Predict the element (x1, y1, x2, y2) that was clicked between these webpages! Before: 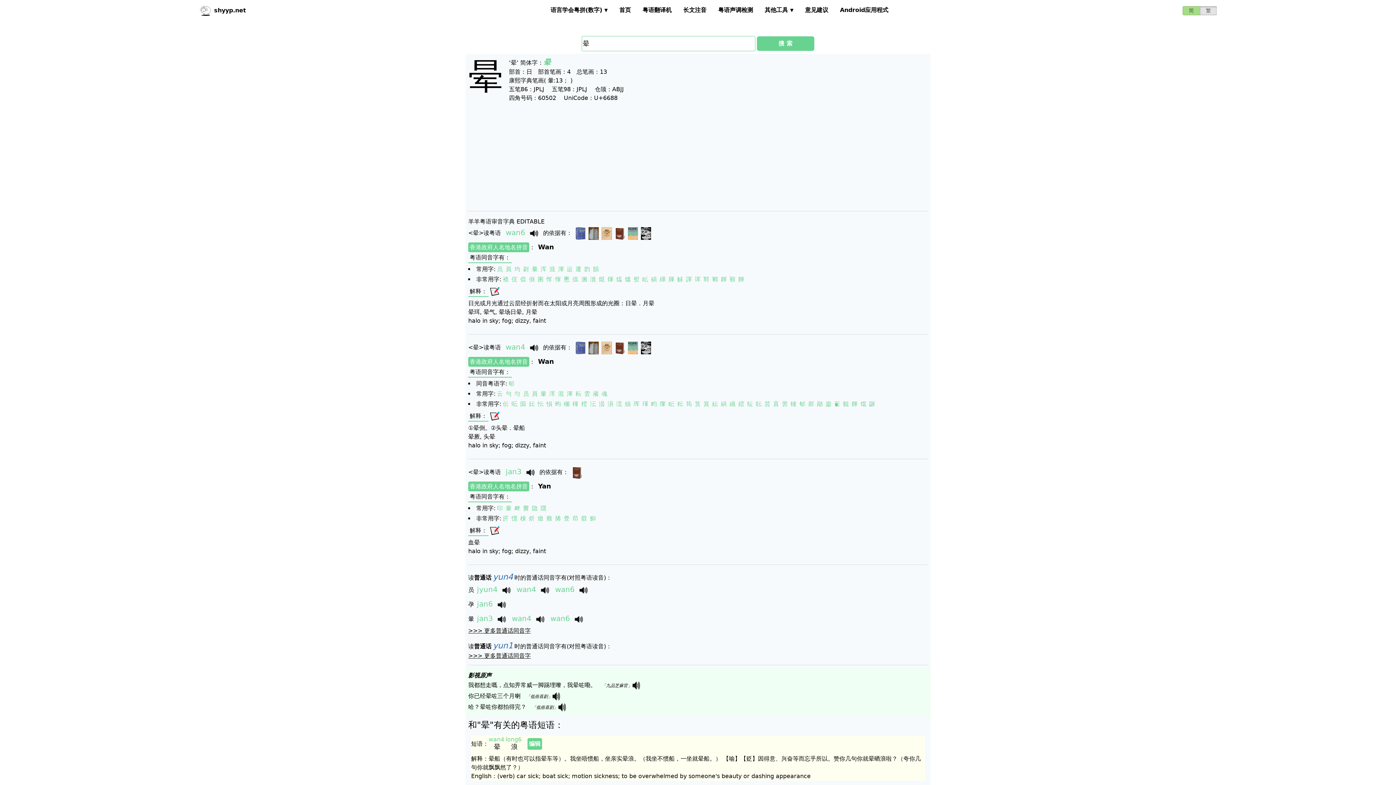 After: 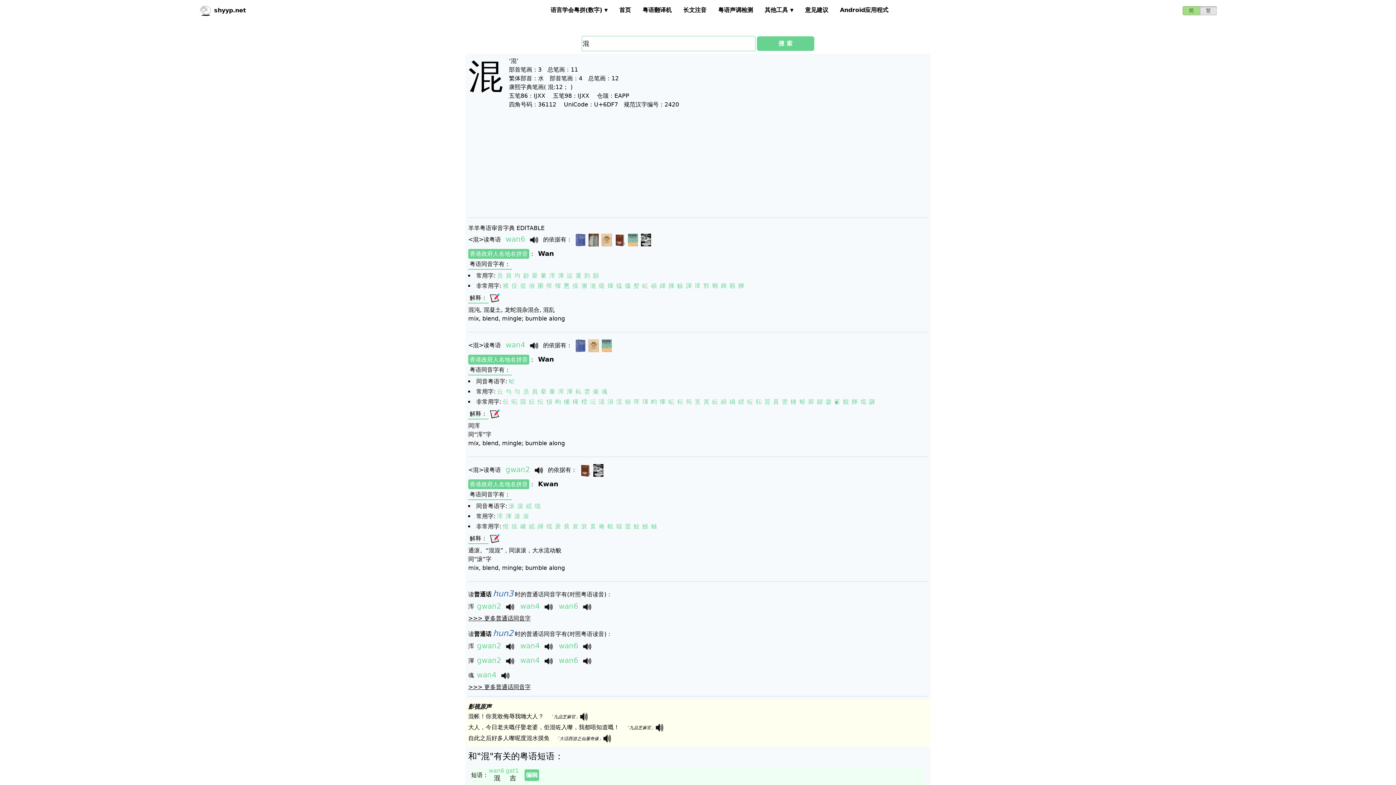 Action: bbox: (549, 265, 555, 272) label: 混